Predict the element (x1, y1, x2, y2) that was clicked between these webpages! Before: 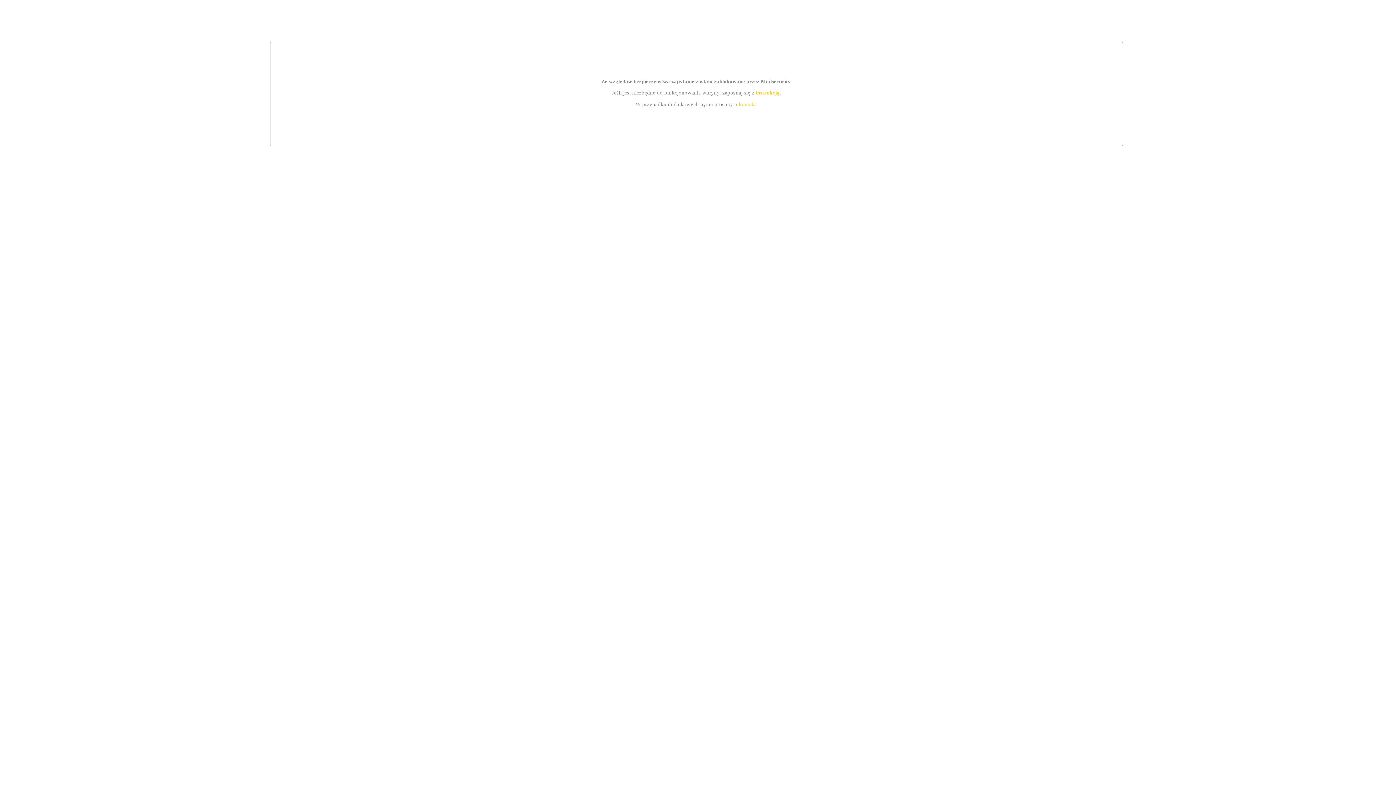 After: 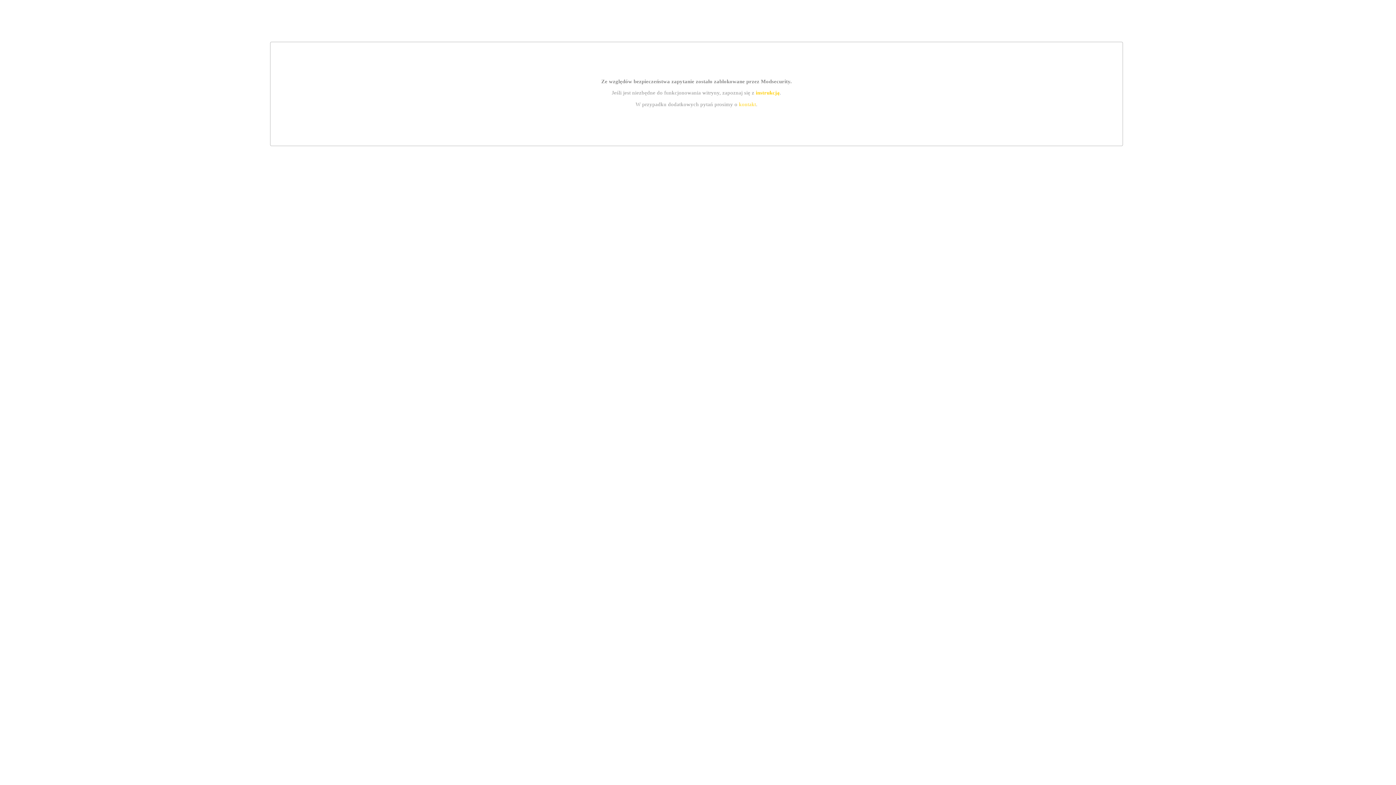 Action: bbox: (755, 89, 779, 95) label: instrukcją